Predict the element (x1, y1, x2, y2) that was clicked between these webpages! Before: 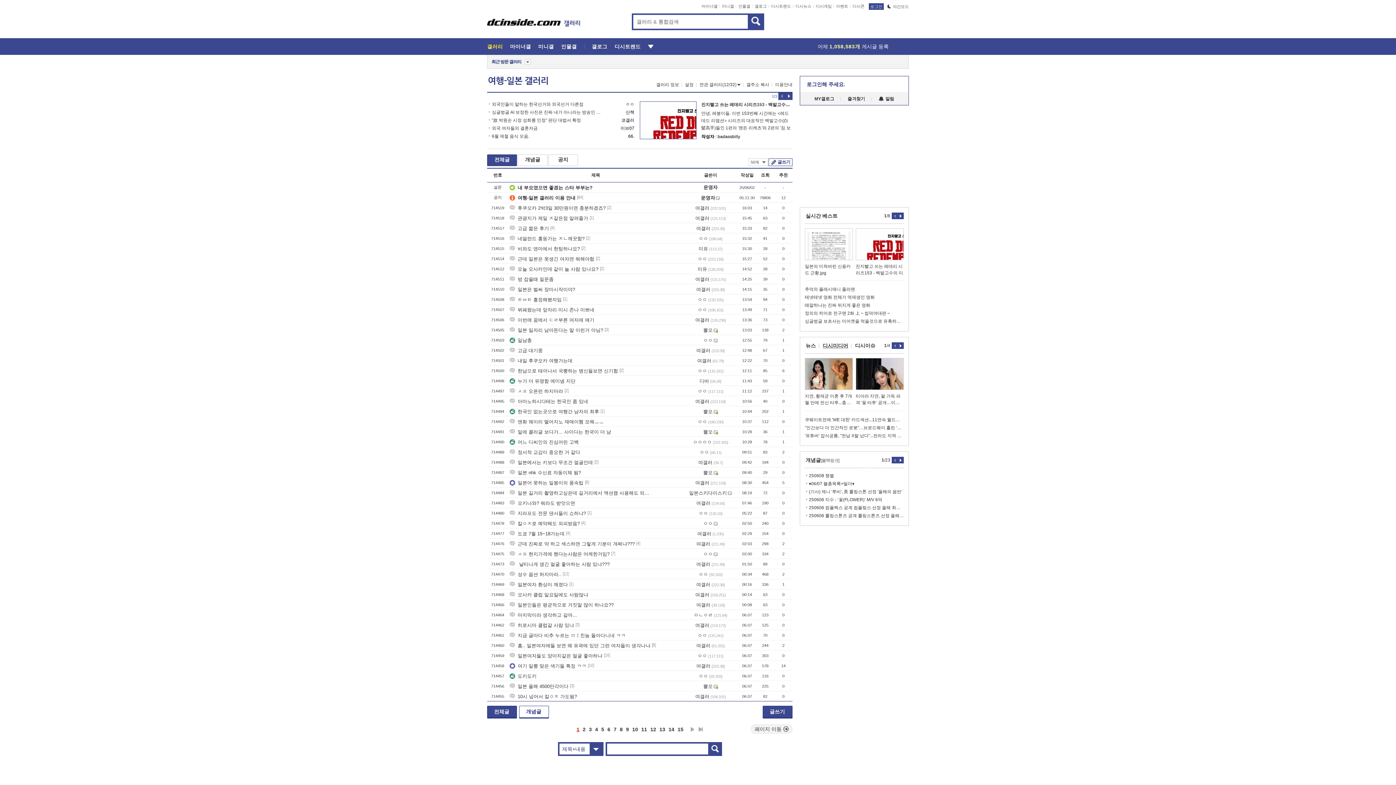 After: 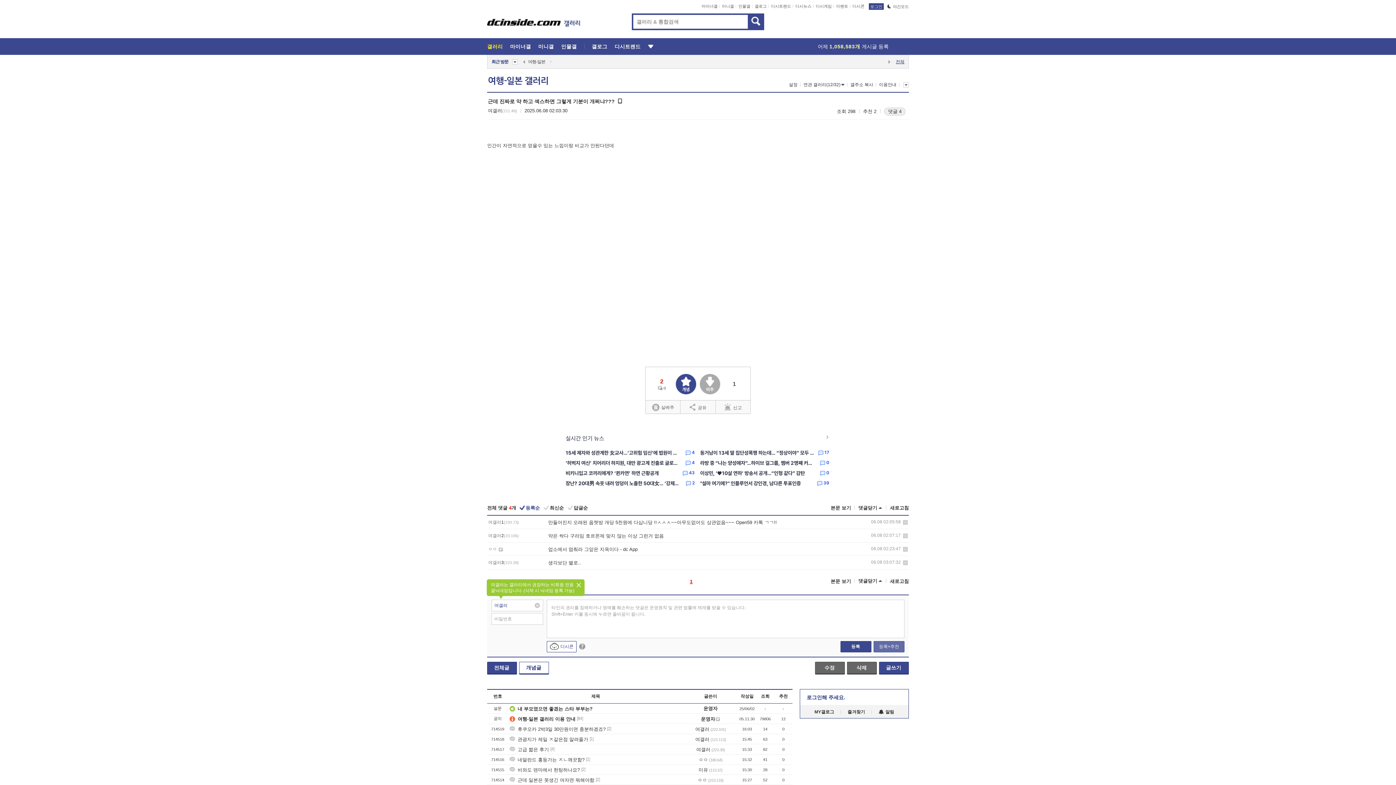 Action: label: 근데 진짜로 약 하고 섹스하면 그렇게 기분이 개쩌냐??? bbox: (509, 540, 634, 546)